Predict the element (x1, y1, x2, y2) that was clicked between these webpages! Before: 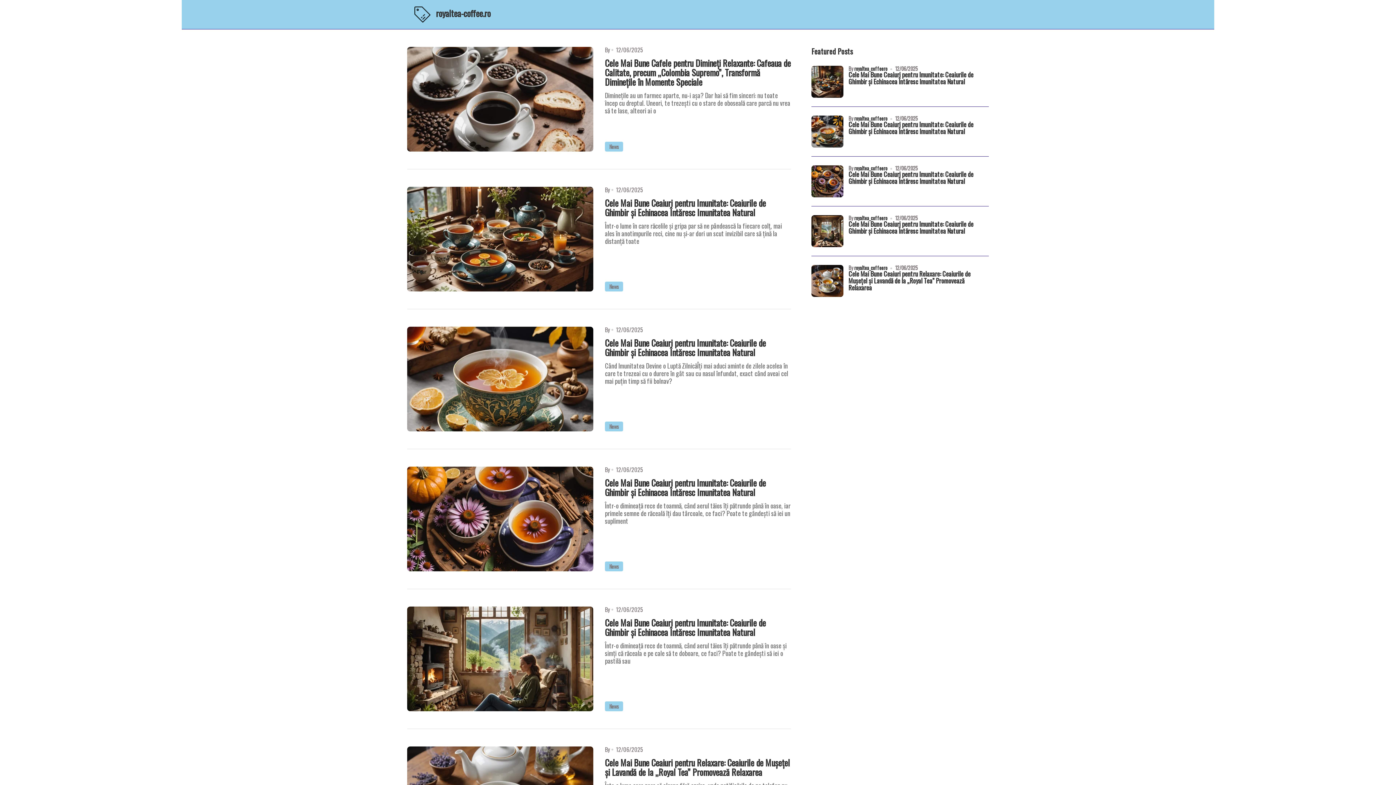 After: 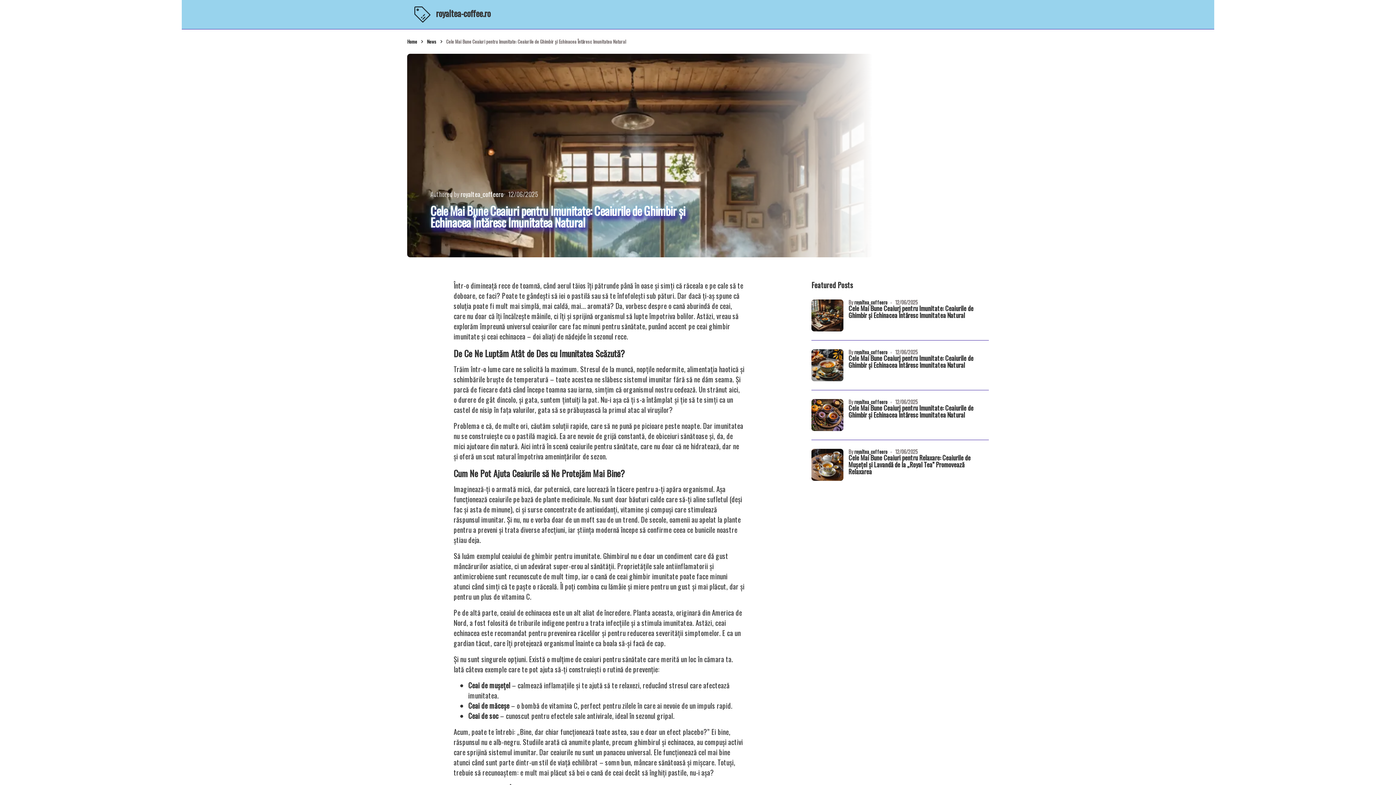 Action: bbox: (407, 326, 593, 431)